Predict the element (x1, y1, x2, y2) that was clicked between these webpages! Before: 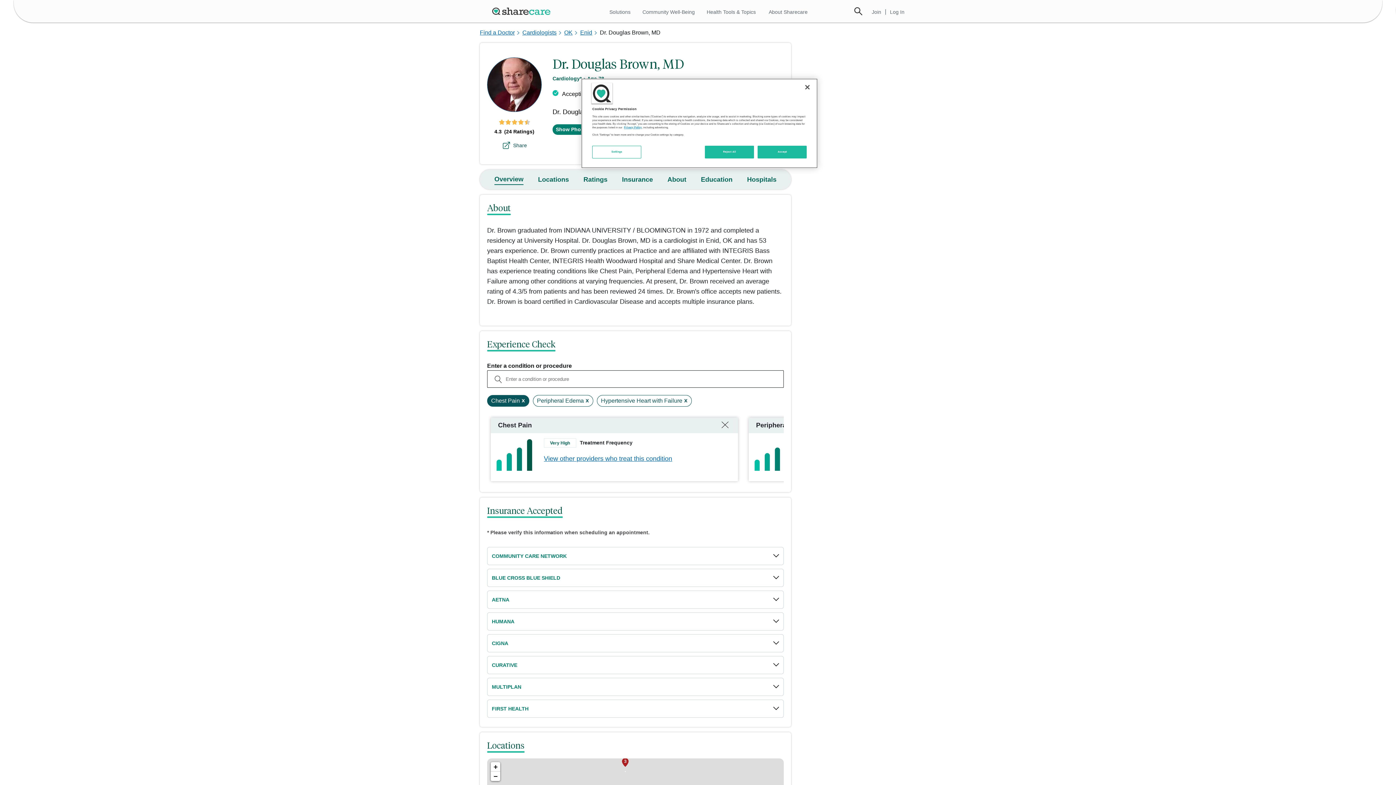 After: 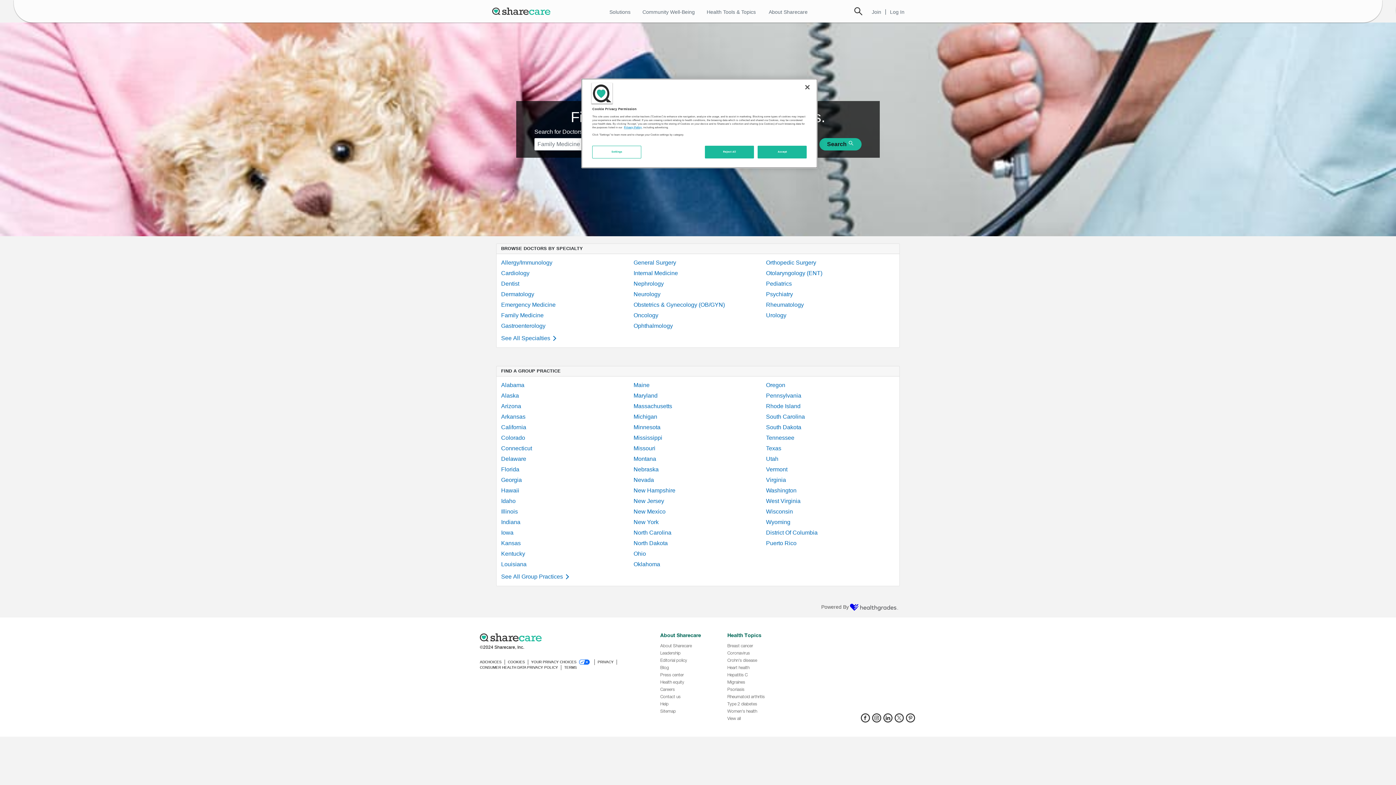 Action: label: Find a Doctor bbox: (480, 29, 514, 35)